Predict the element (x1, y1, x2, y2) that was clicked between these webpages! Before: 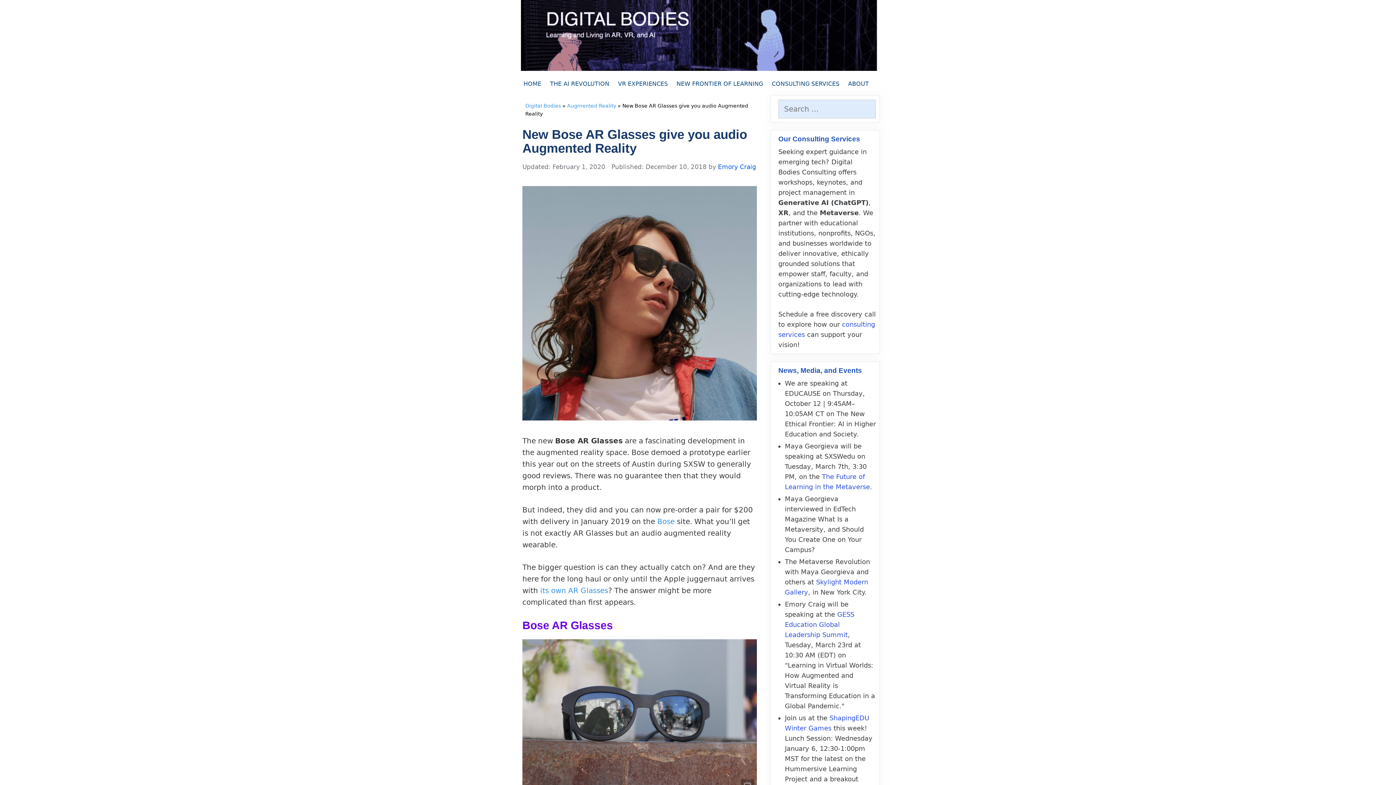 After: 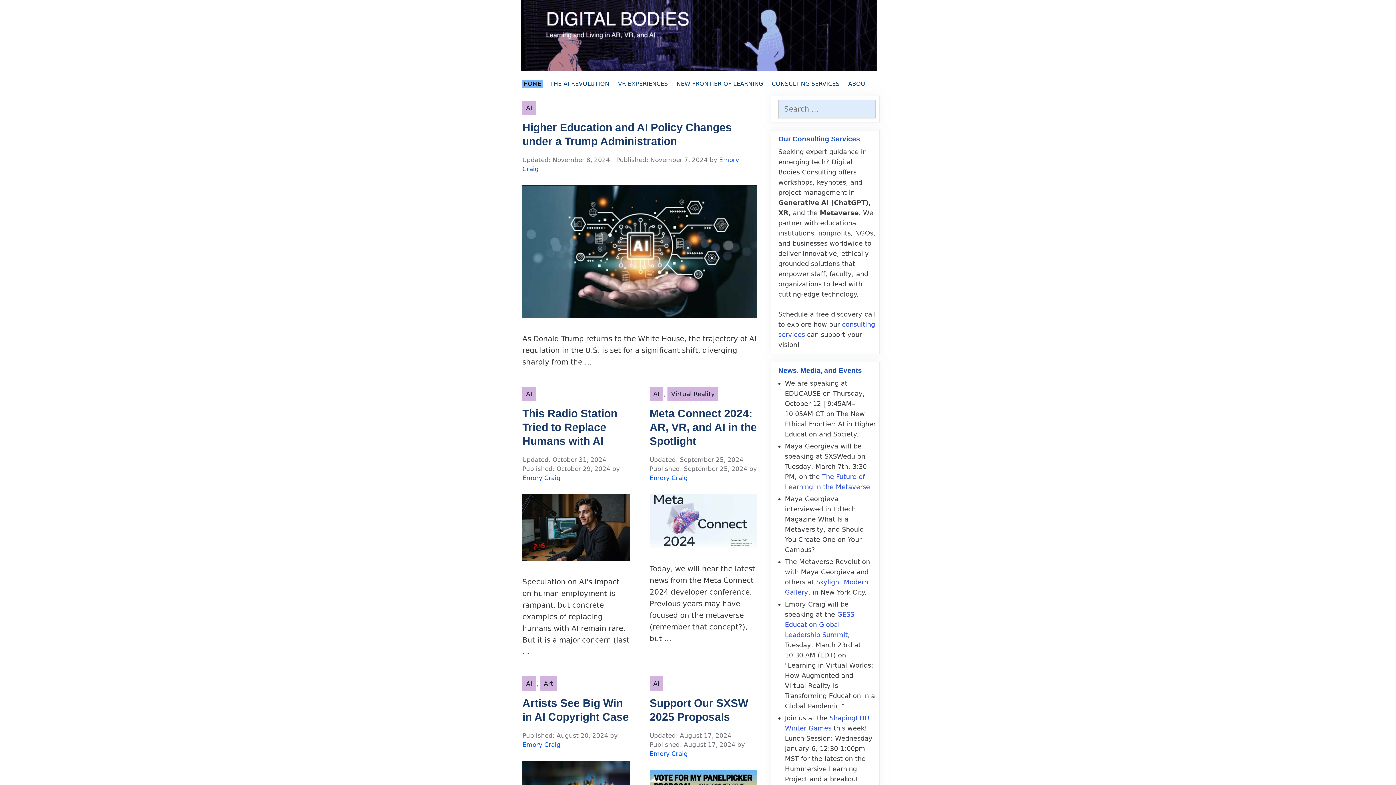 Action: bbox: (521, 30, 877, 39)